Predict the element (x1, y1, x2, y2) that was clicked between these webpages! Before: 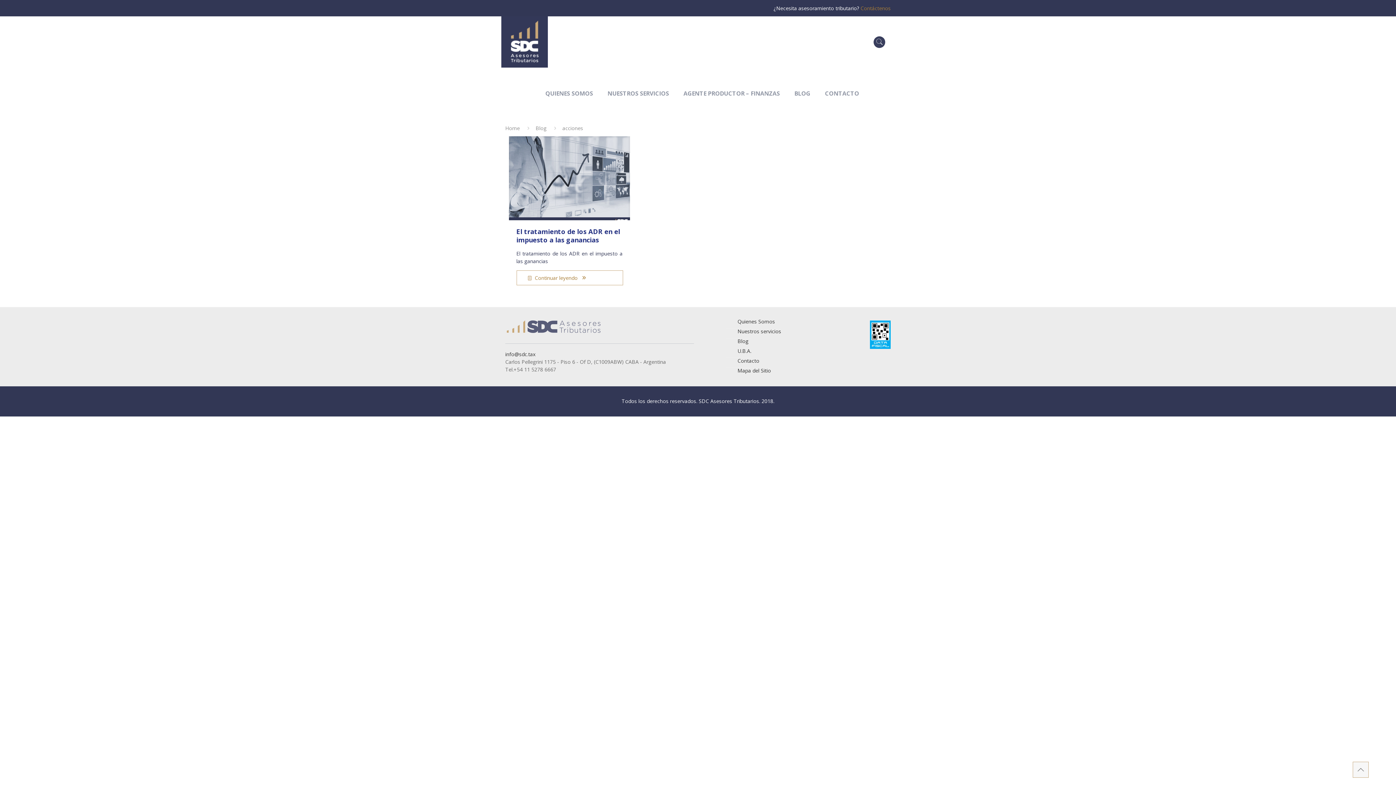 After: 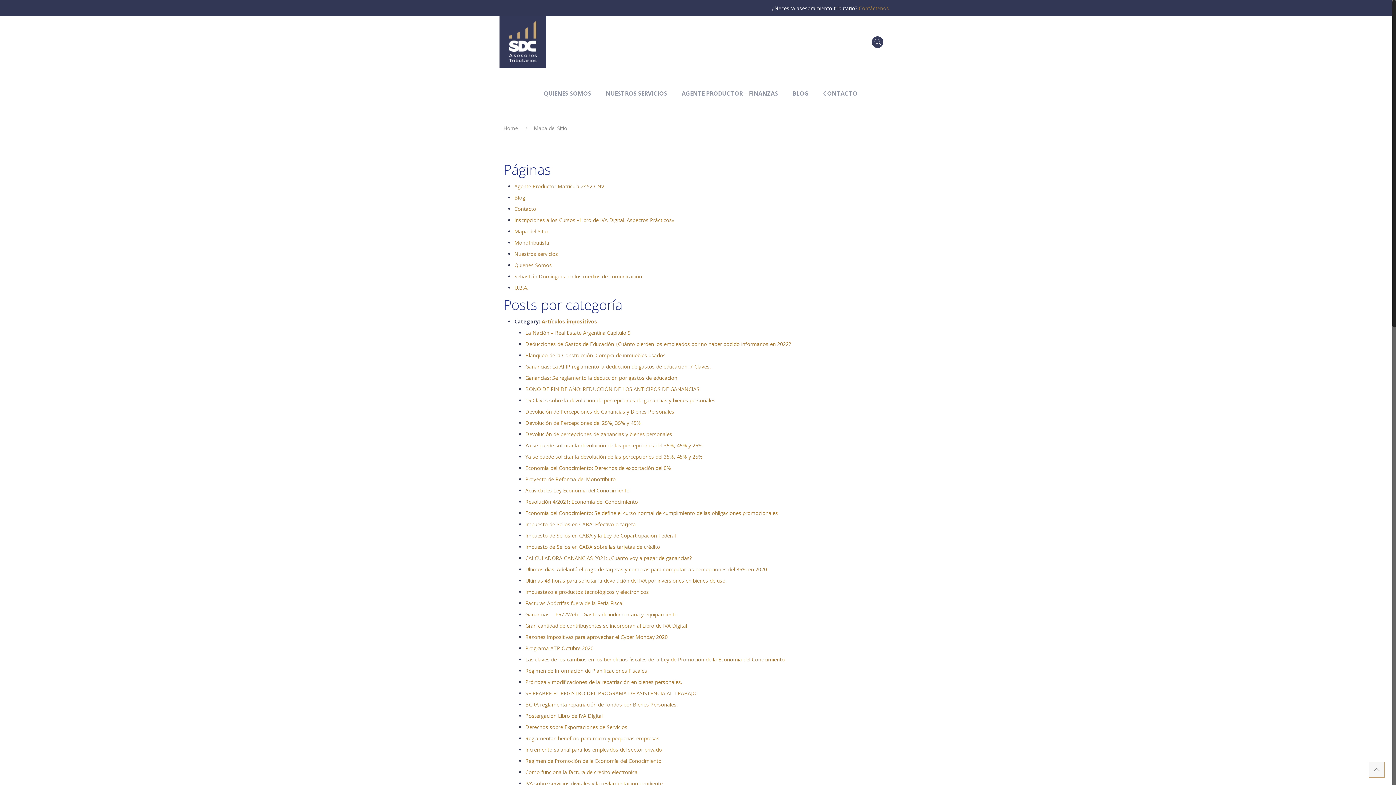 Action: label: Mapa del Sitio bbox: (736, 364, 794, 377)